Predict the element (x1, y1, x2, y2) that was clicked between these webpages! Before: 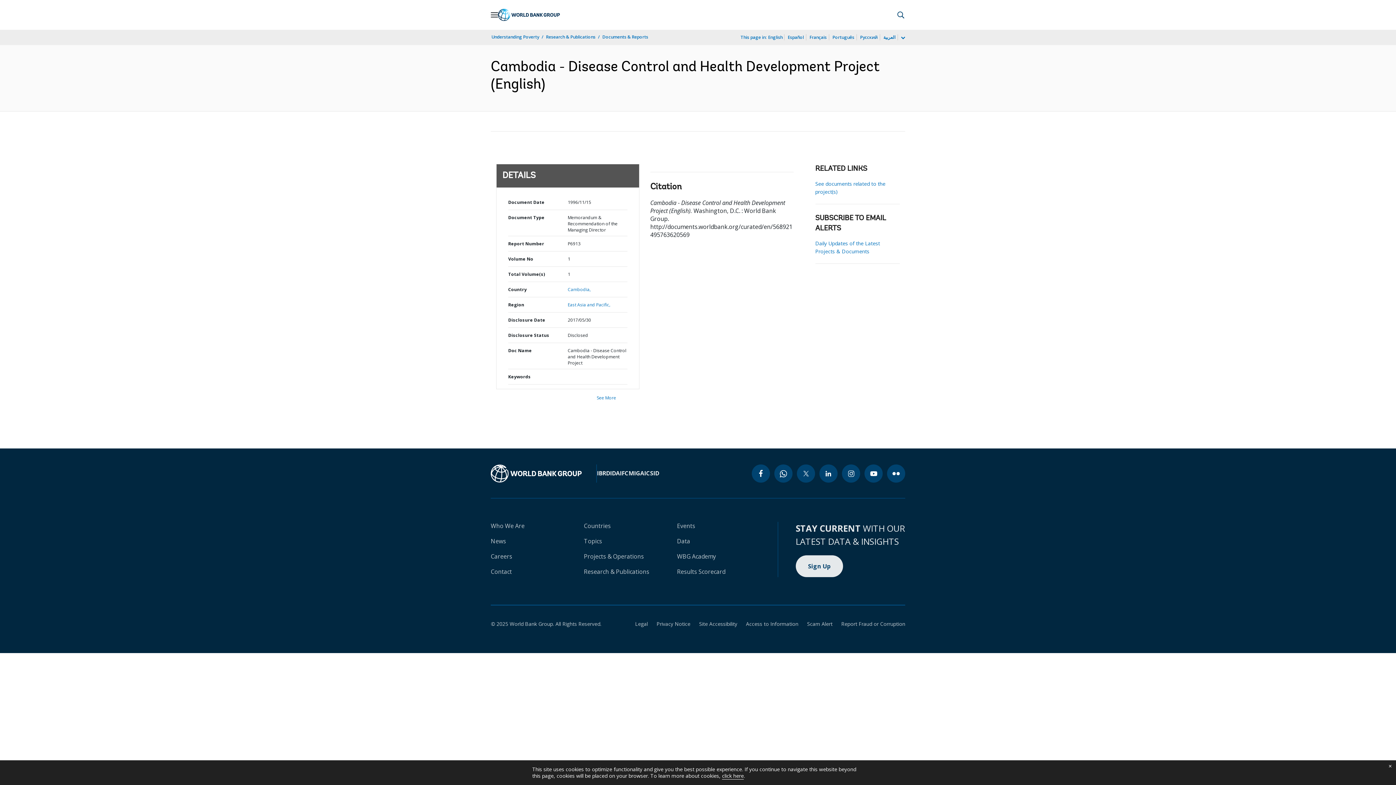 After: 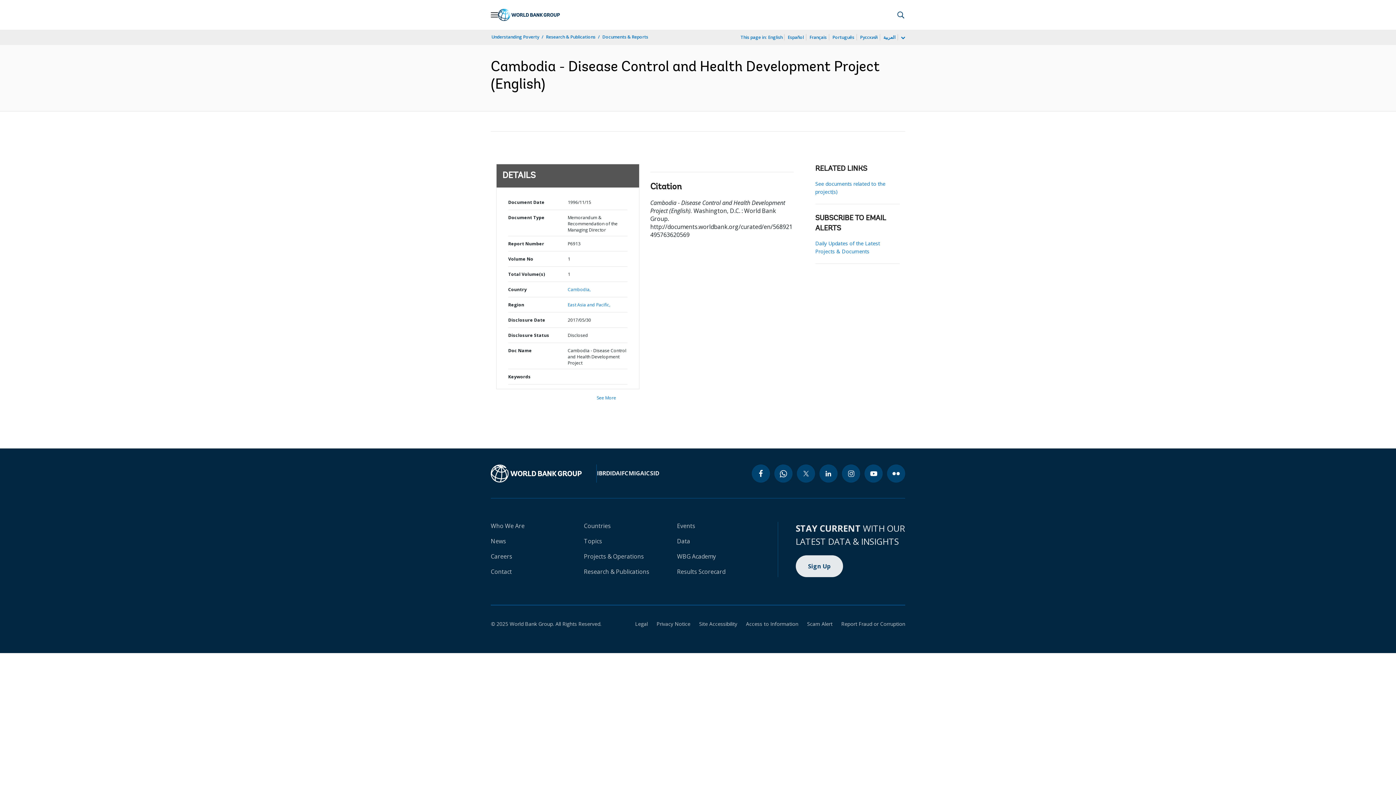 Action: bbox: (1384, 760, 1396, 772) label: close cookies policy notification